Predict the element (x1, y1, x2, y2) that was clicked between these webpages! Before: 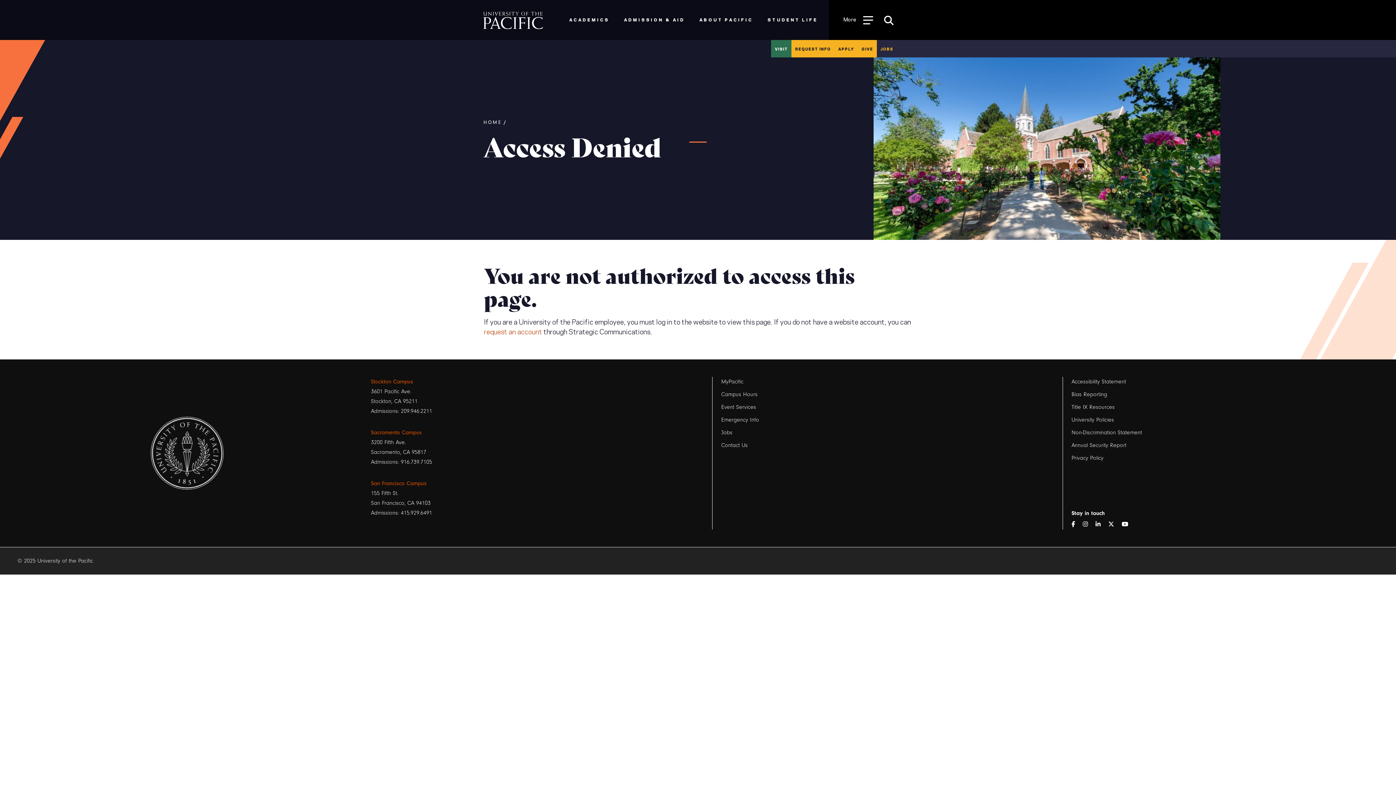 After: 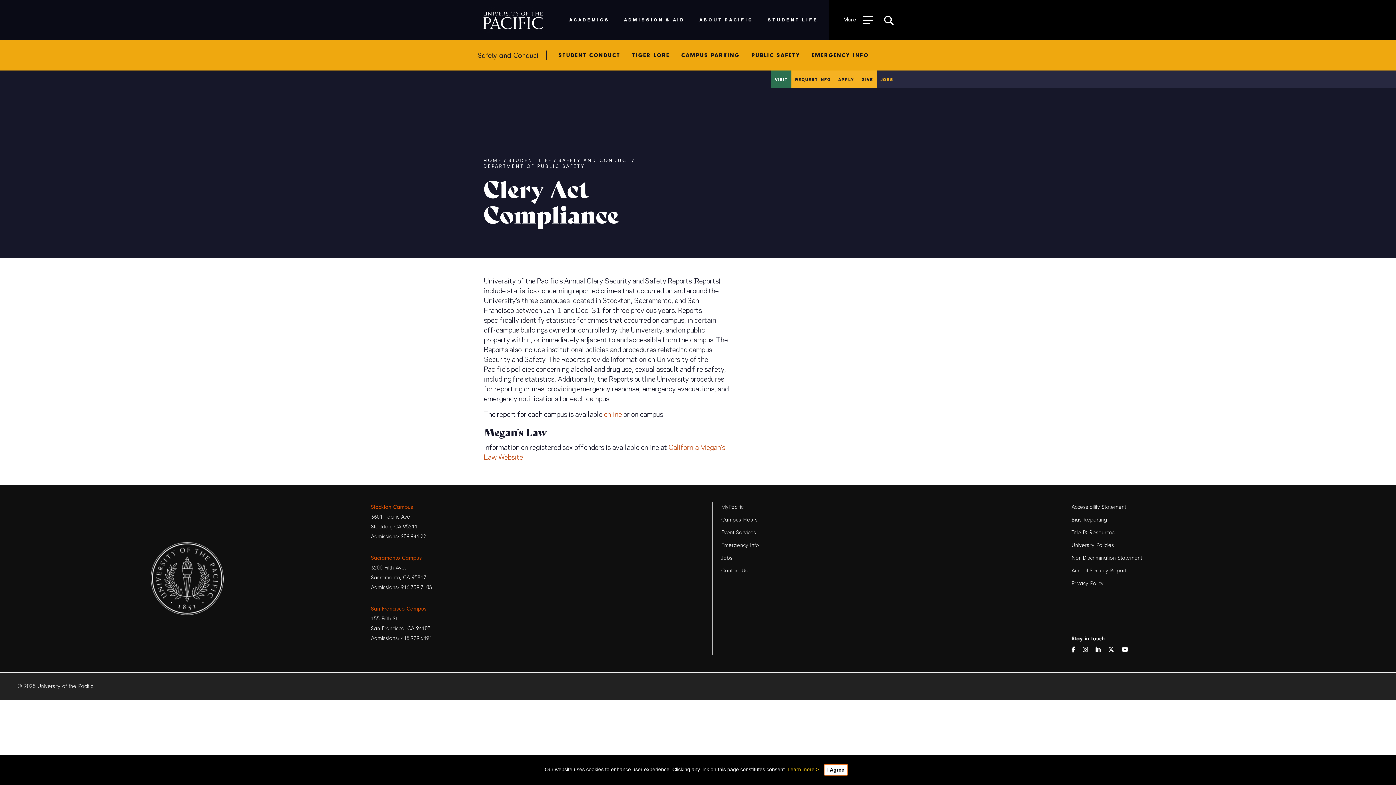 Action: label: Annual Security Report bbox: (1071, 440, 1126, 450)